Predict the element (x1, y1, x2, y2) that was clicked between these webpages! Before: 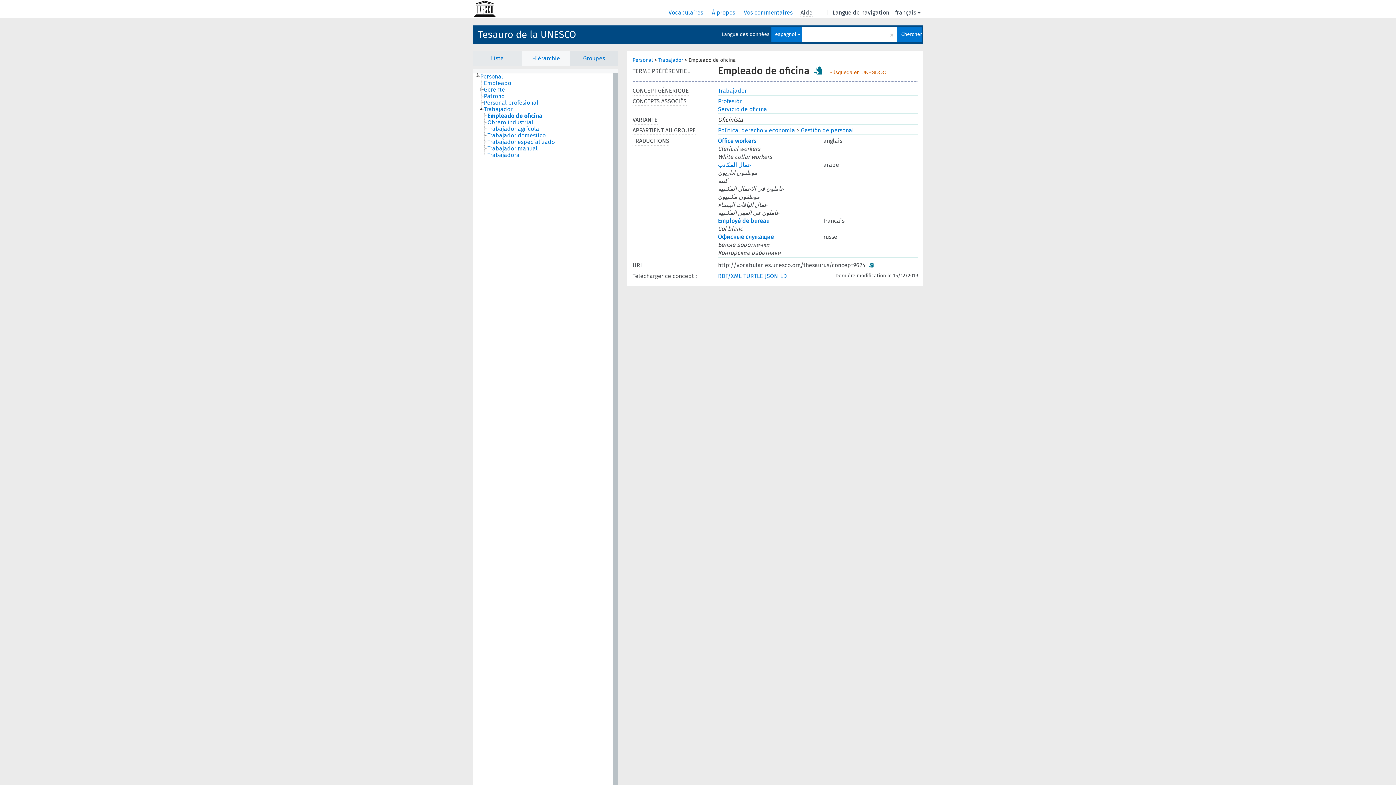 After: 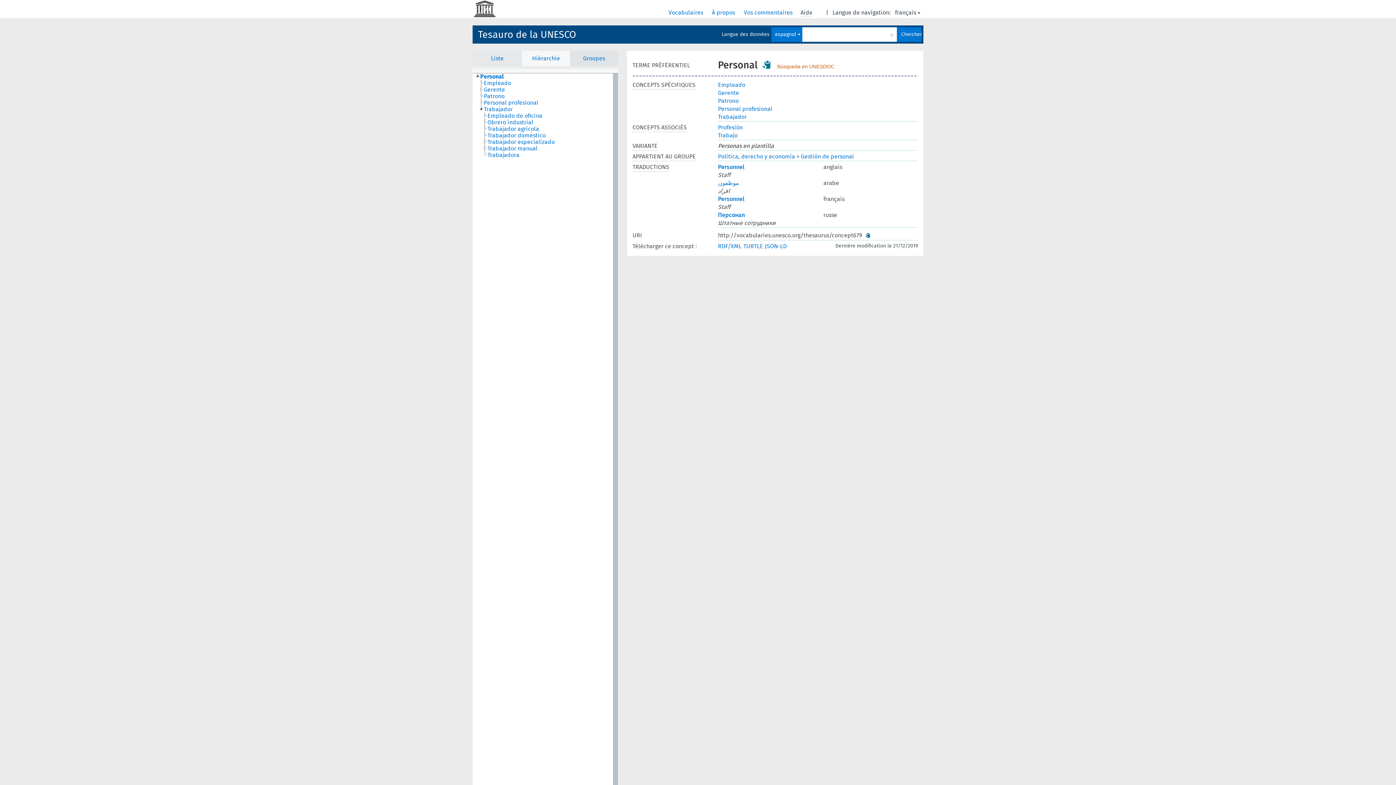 Action: bbox: (480, 73, 509, 80) label: Personal